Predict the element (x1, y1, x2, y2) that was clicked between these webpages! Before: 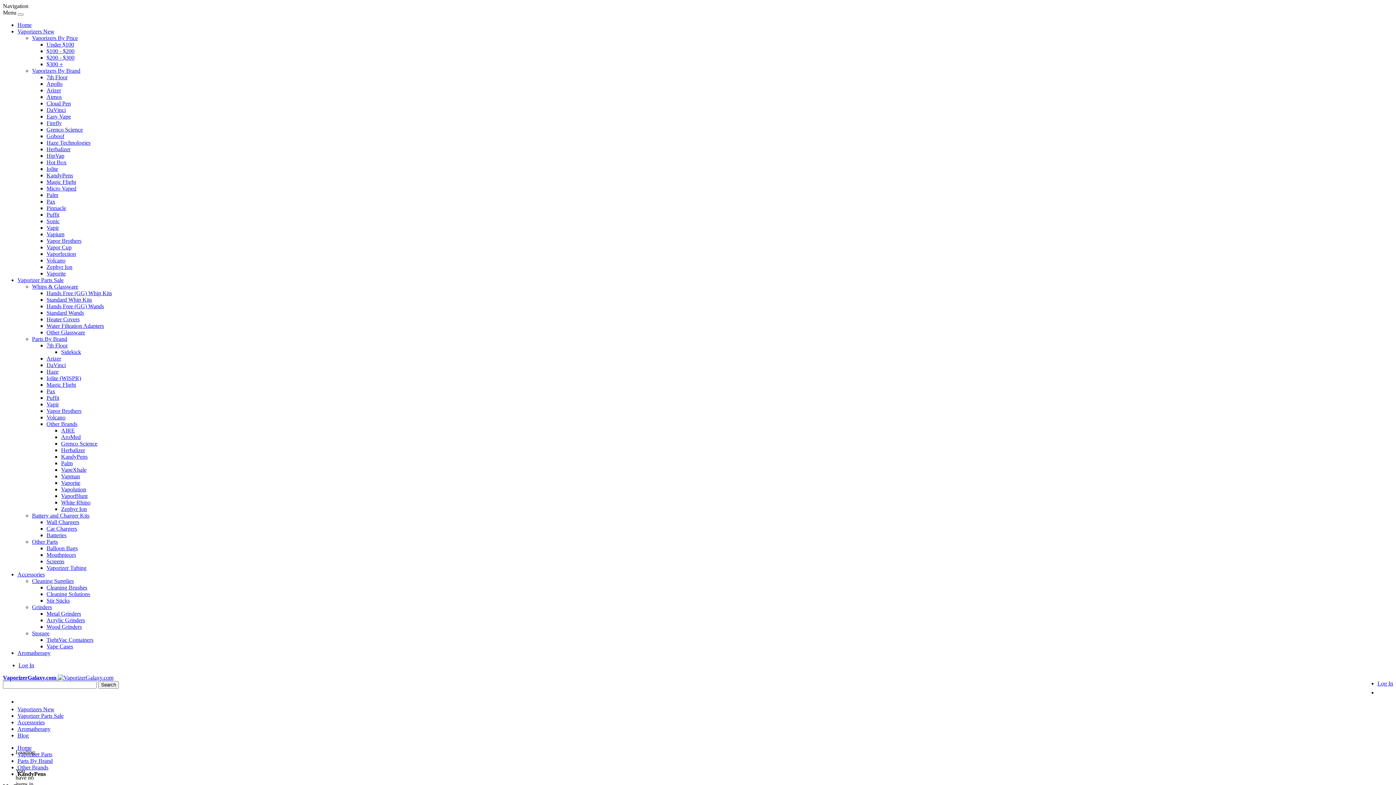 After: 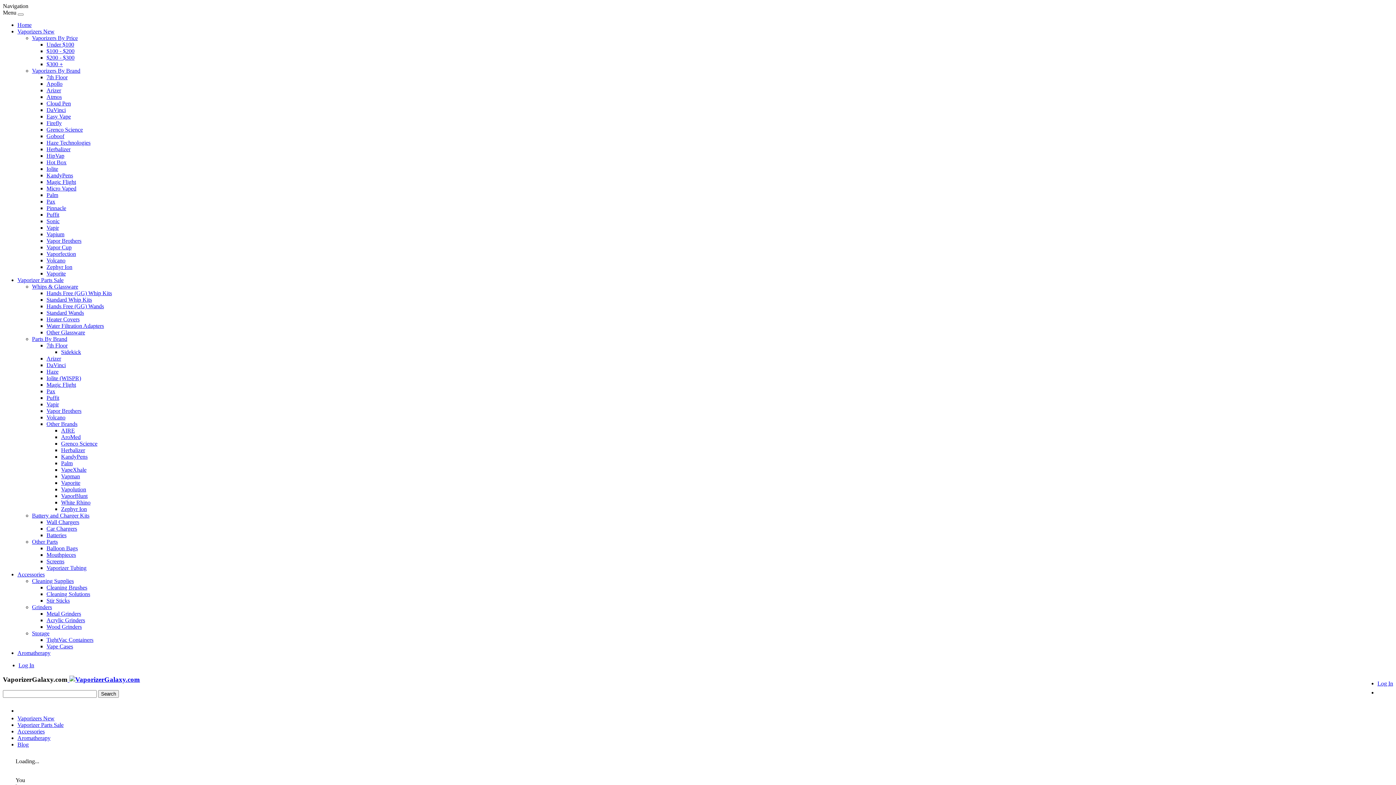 Action: bbox: (17, 21, 31, 28) label: Home